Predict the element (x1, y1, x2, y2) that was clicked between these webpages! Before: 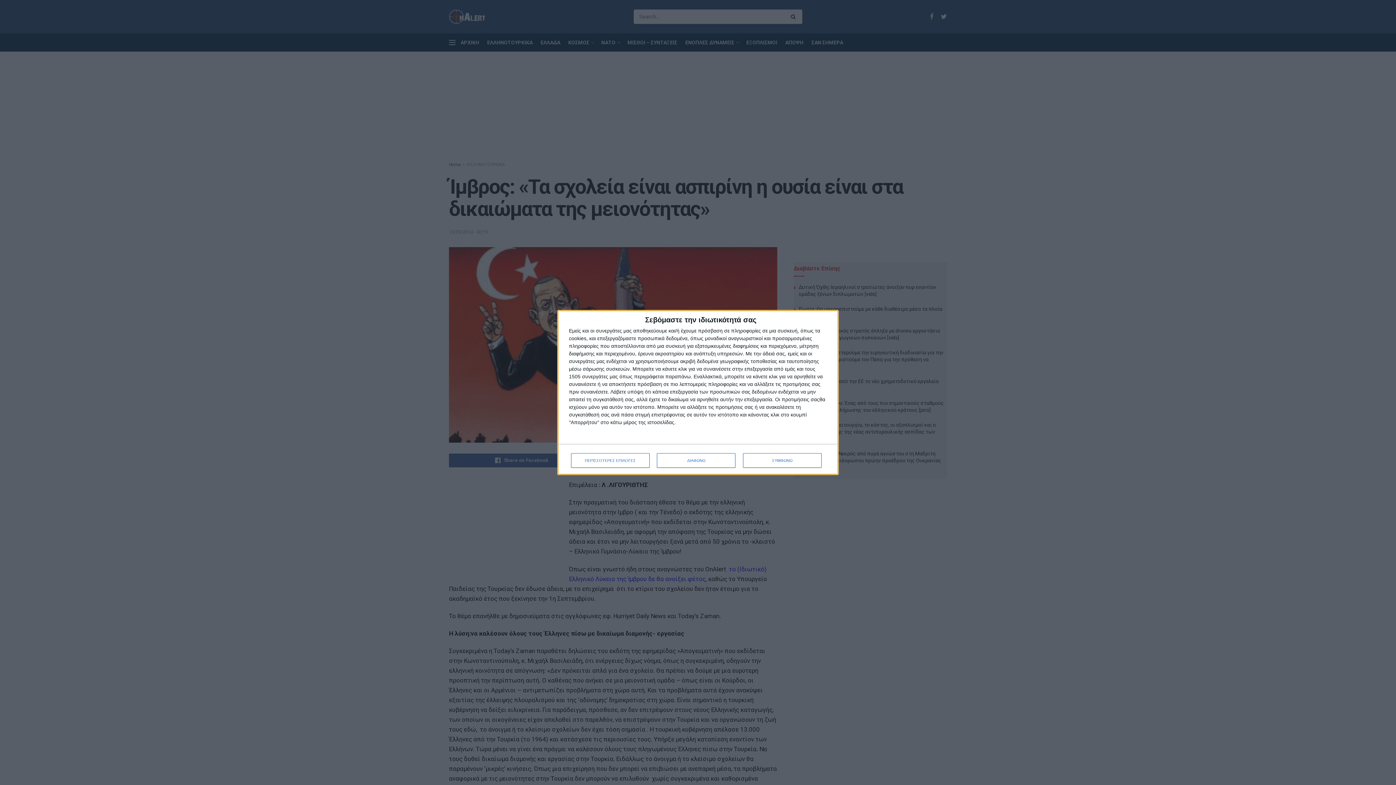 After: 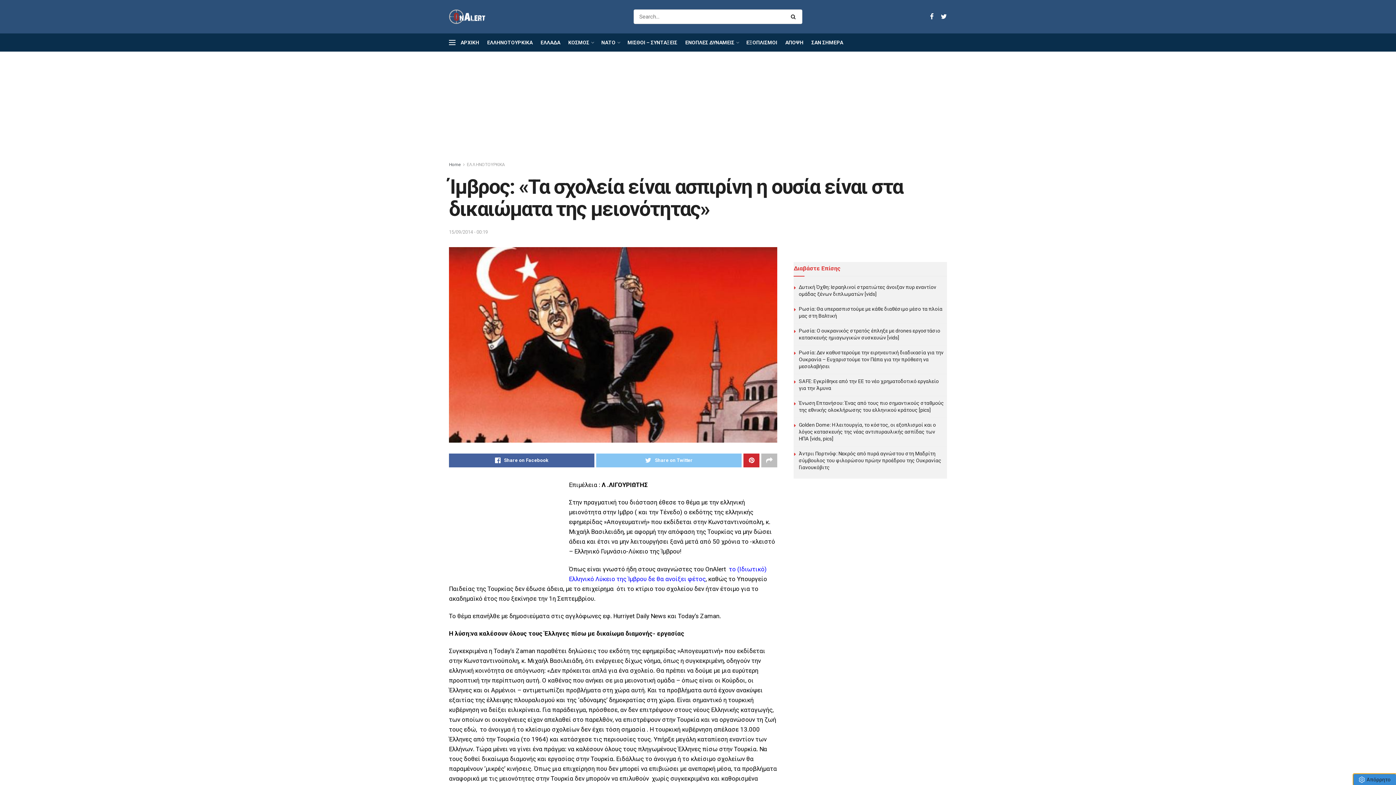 Action: bbox: (657, 453, 735, 468) label: ΔΙΑΦΩΝΩ